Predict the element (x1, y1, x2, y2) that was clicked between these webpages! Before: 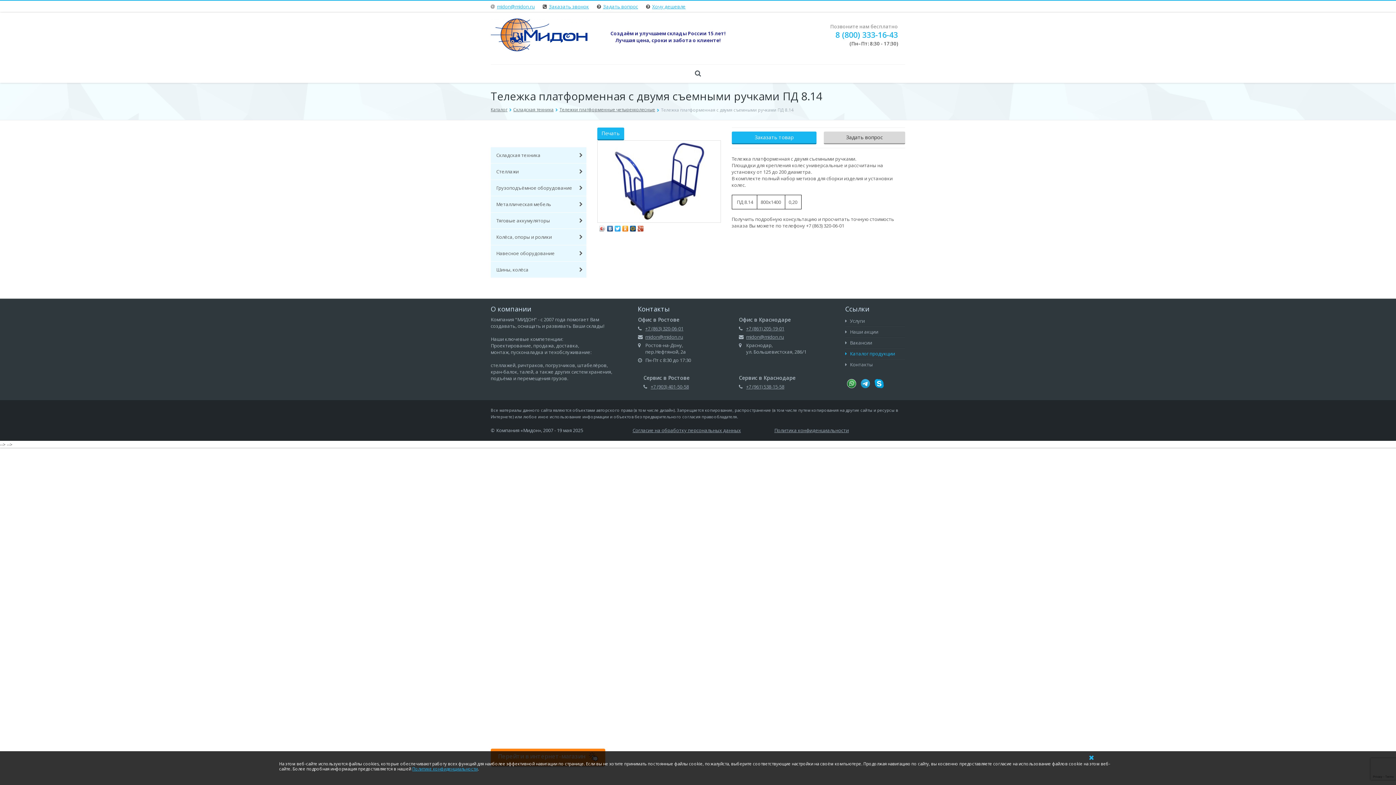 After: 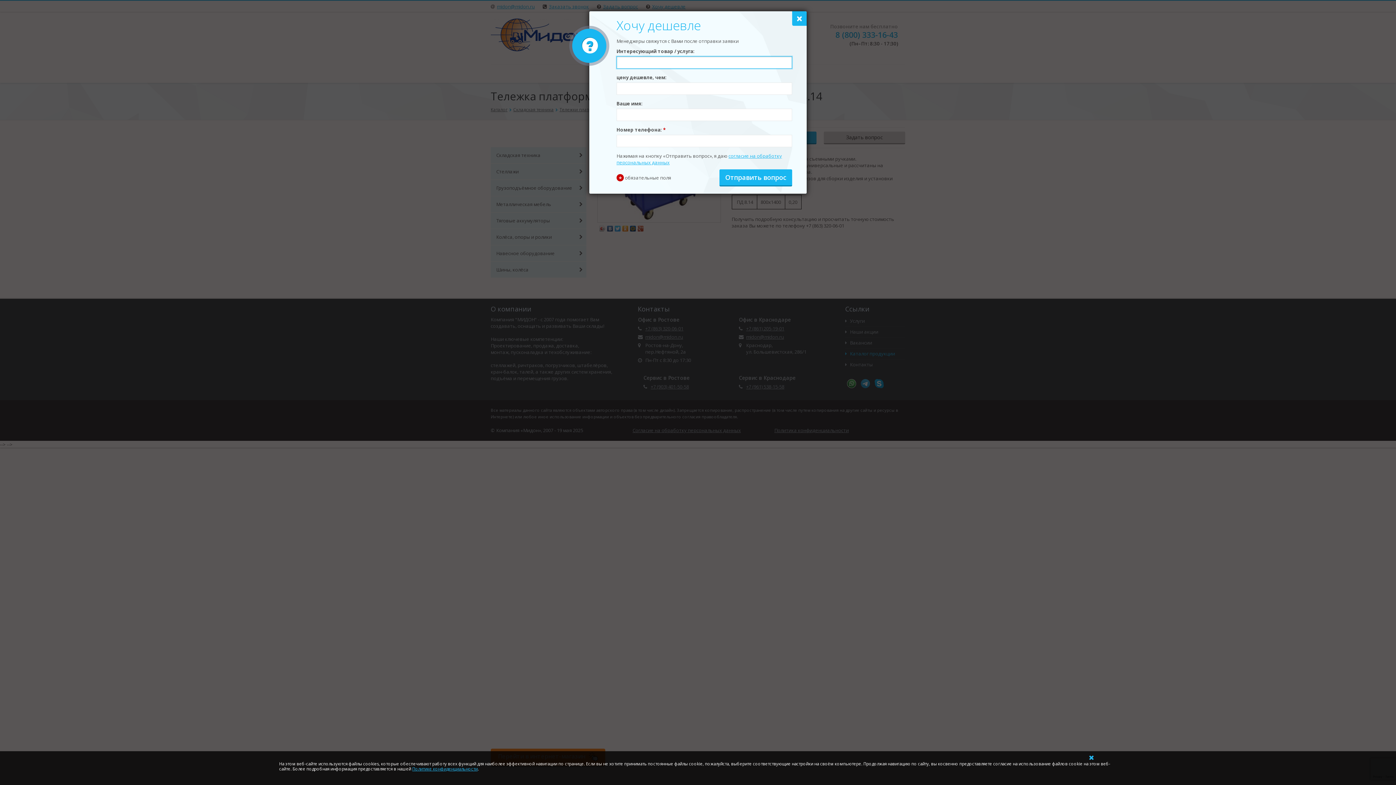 Action: label: Хочу дешевле bbox: (652, 3, 685, 9)